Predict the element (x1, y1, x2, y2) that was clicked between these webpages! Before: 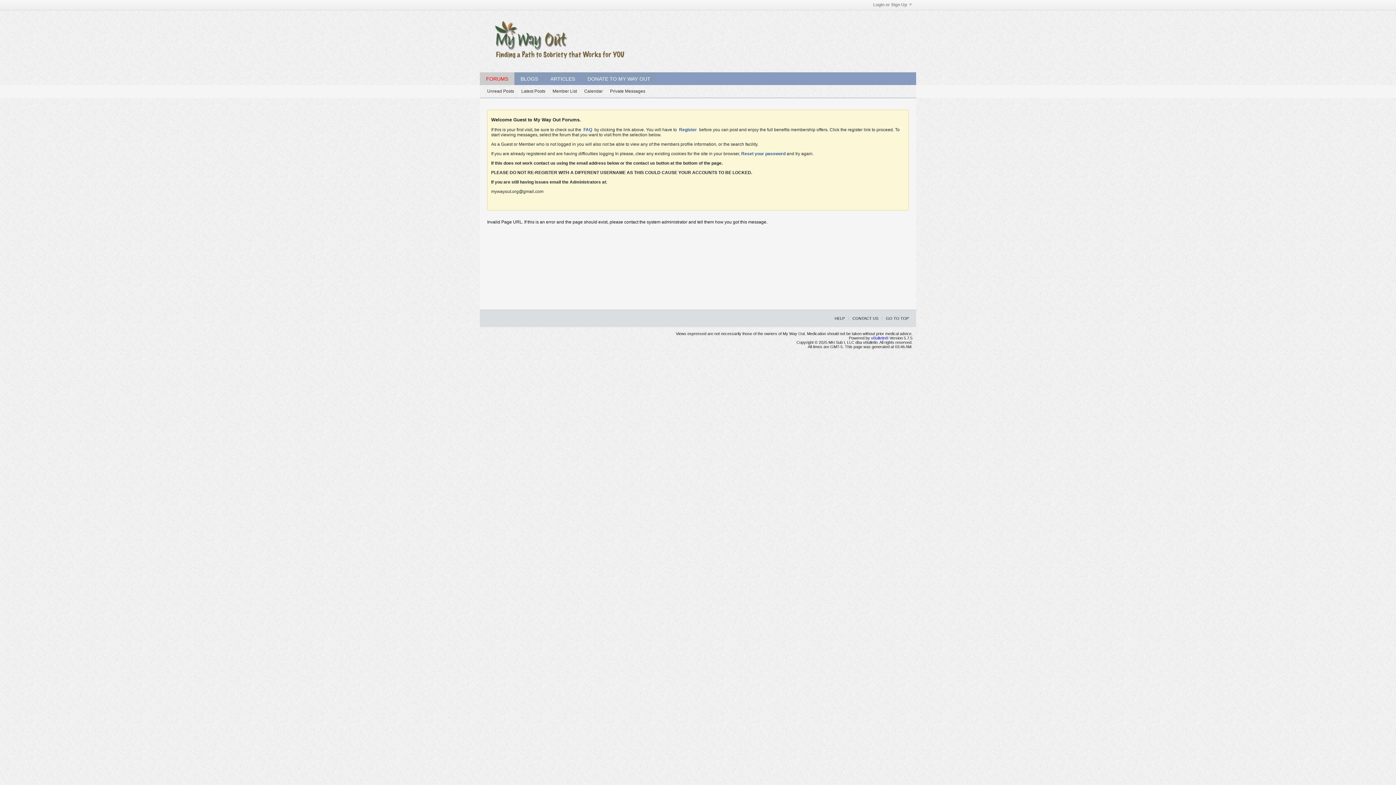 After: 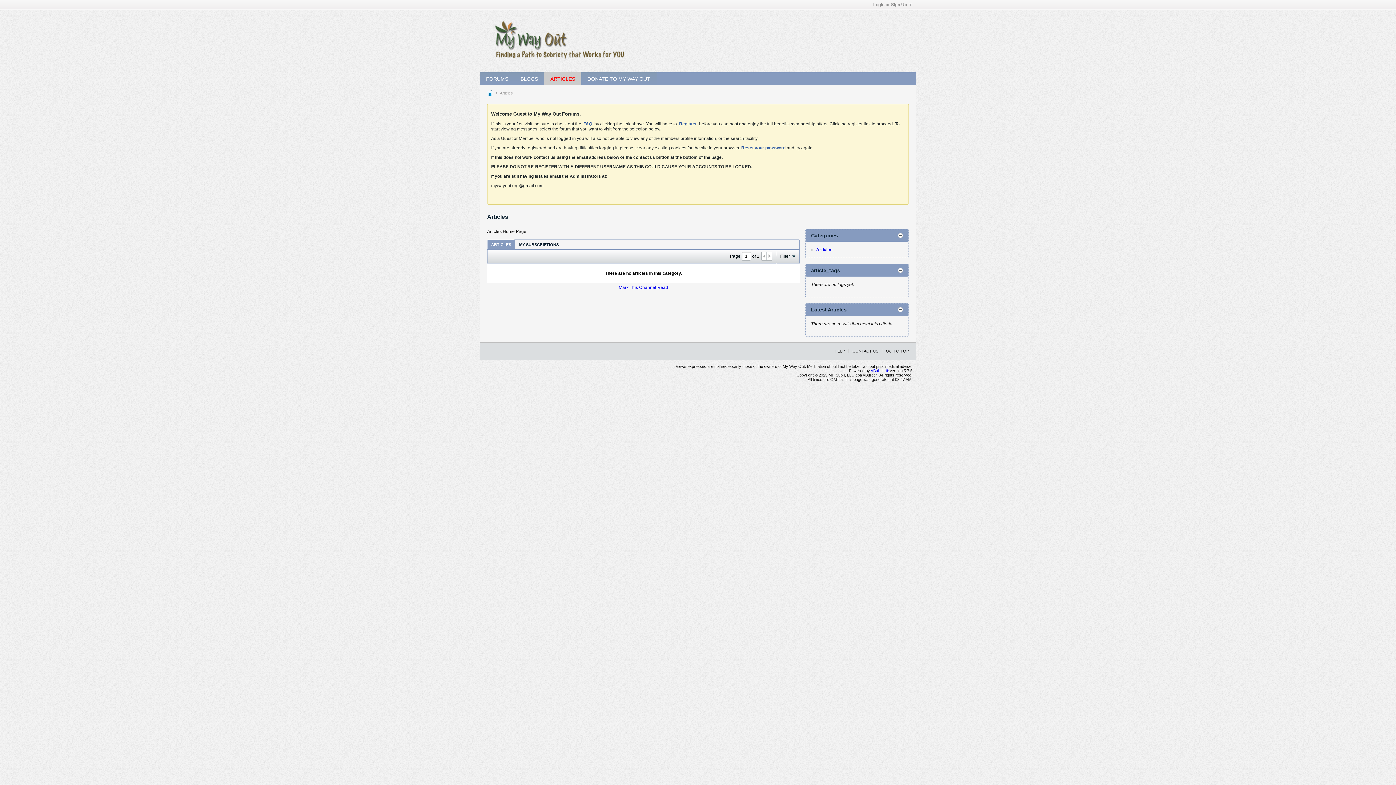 Action: bbox: (544, 72, 581, 85) label: ARTICLES